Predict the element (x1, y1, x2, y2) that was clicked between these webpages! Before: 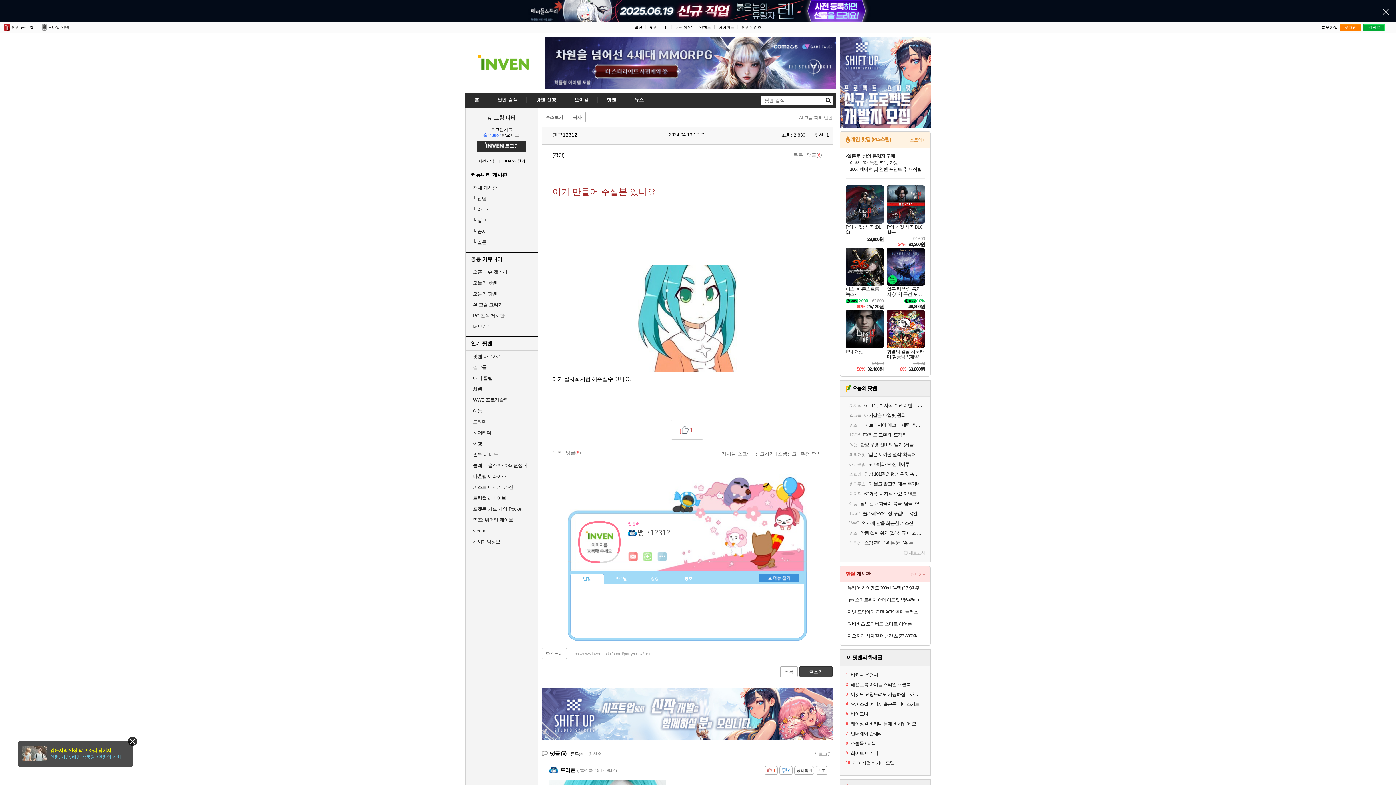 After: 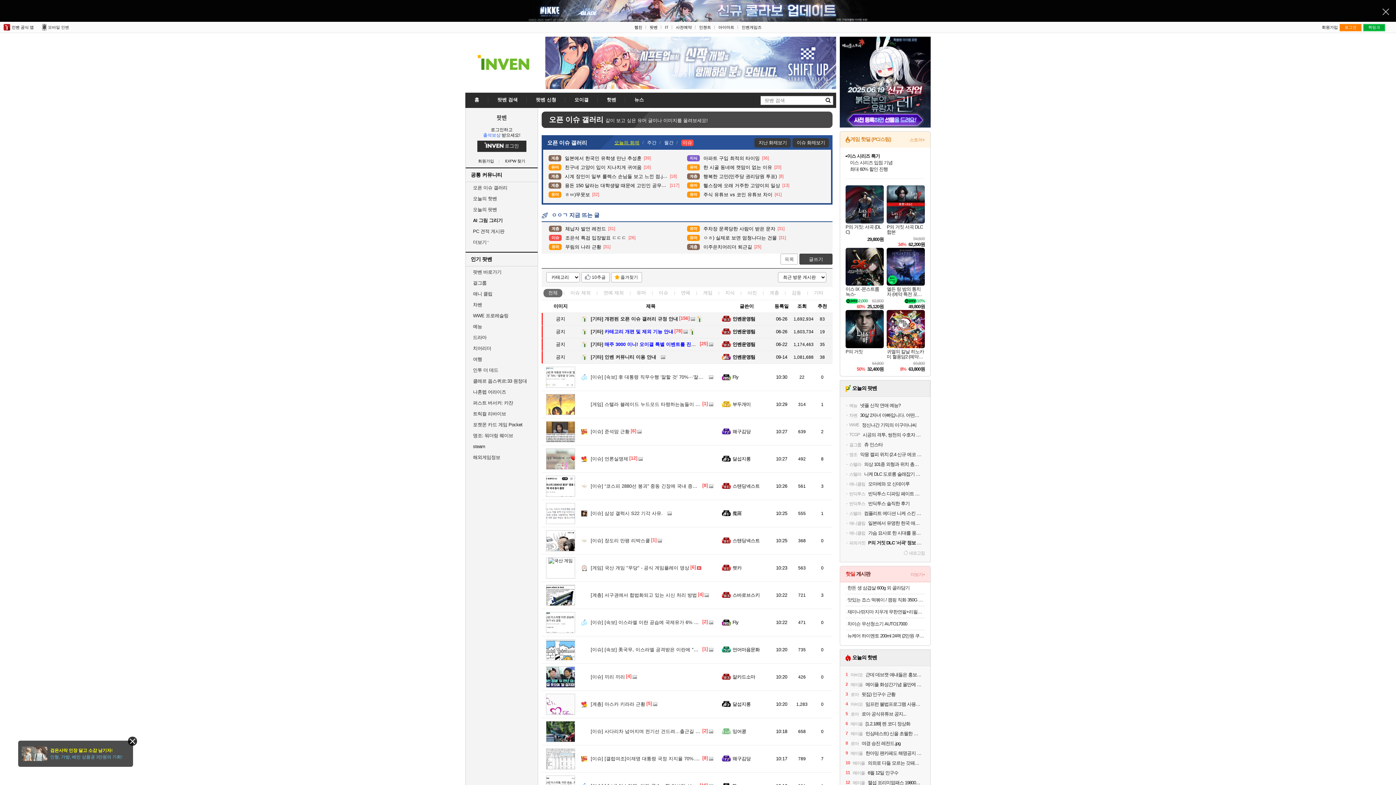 Action: label: 오픈 이슈 갤러리 bbox: (473, 269, 507, 274)